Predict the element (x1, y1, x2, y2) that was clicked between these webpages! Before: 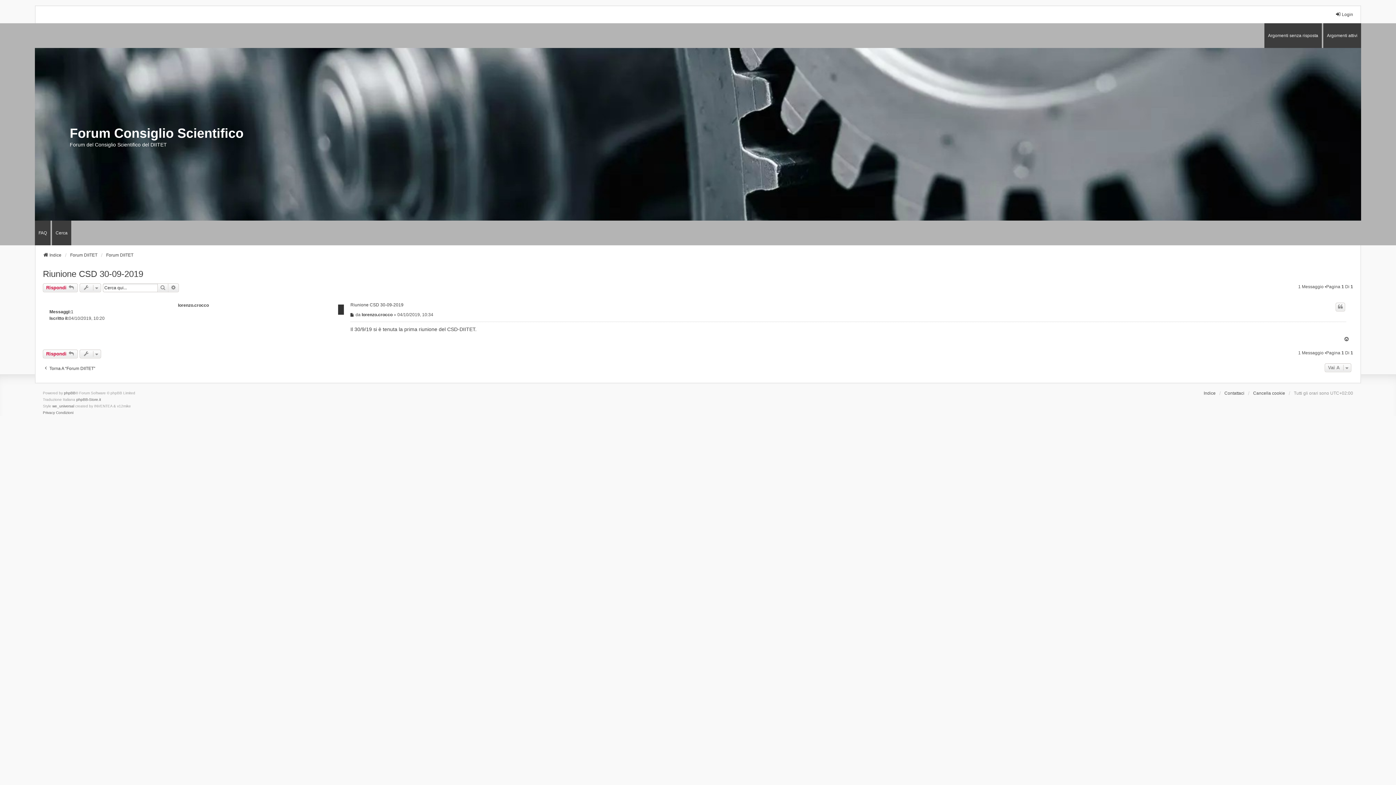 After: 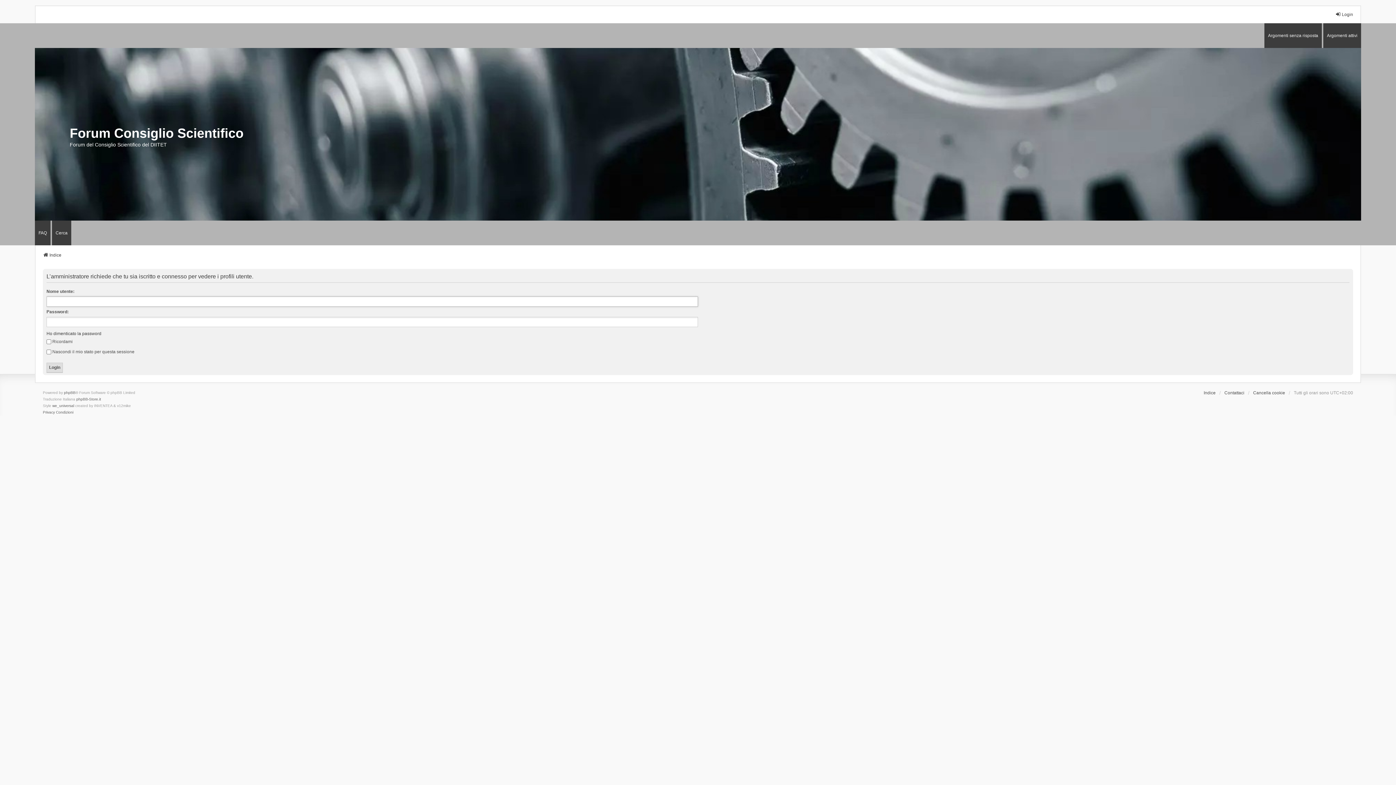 Action: bbox: (361, 311, 392, 318) label: lorenzo.crocco